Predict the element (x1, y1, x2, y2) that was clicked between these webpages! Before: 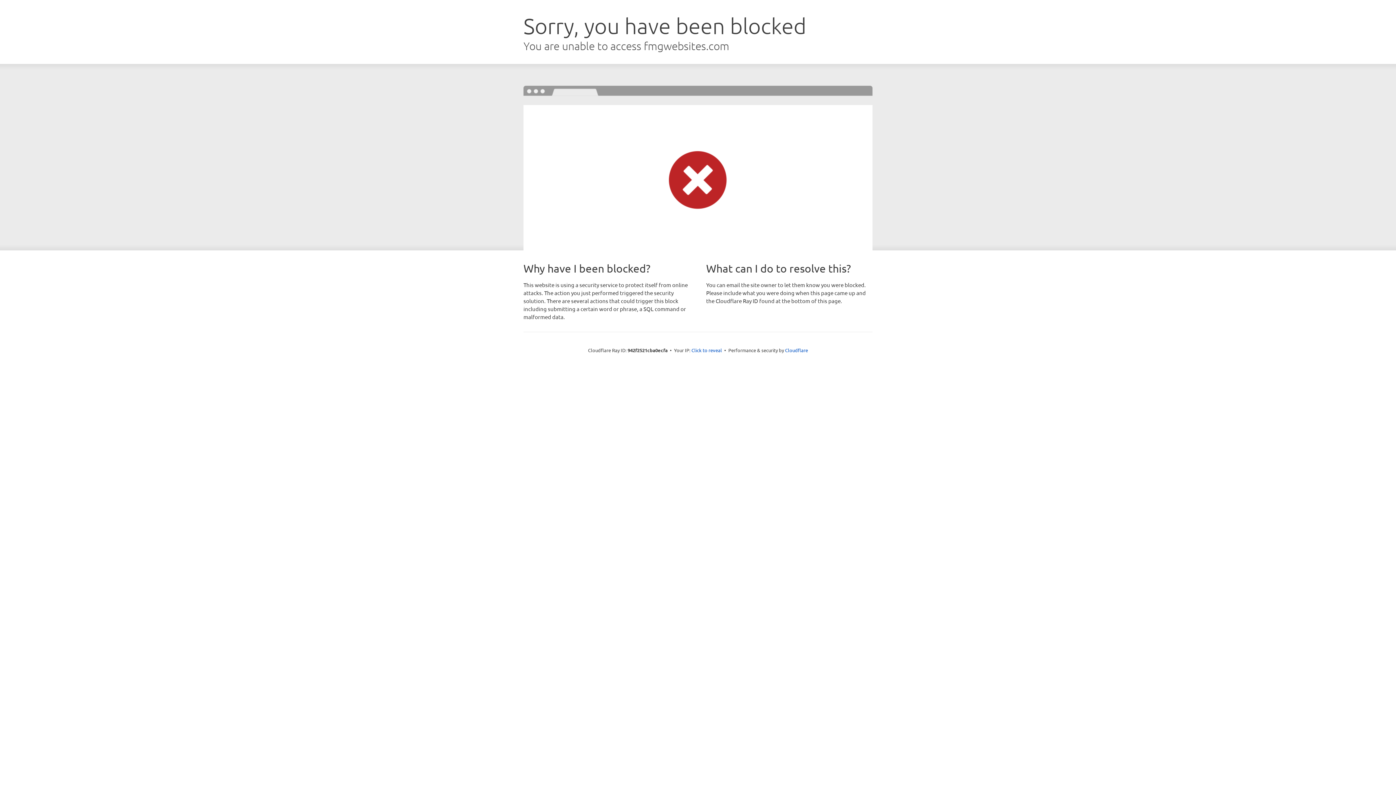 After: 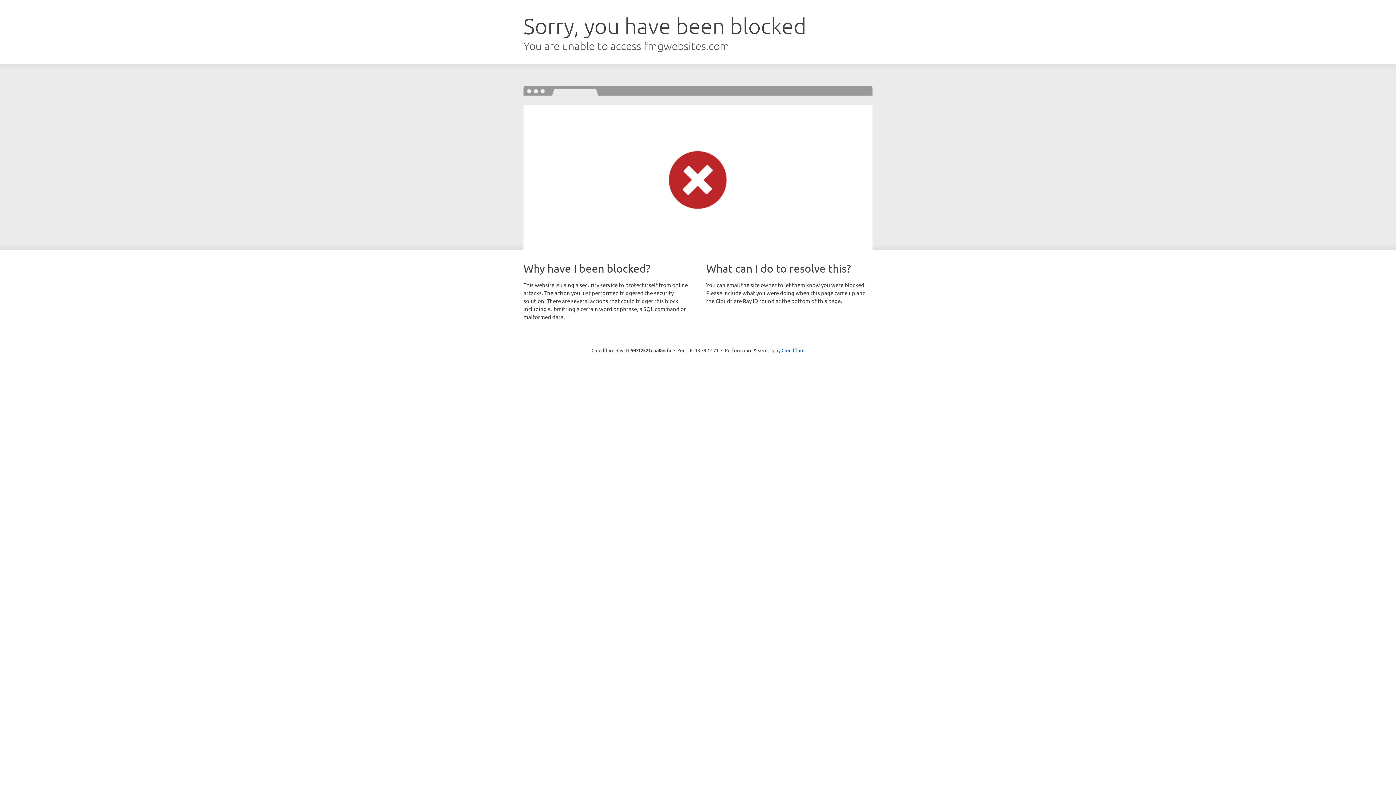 Action: bbox: (691, 346, 722, 353) label: Click to reveal